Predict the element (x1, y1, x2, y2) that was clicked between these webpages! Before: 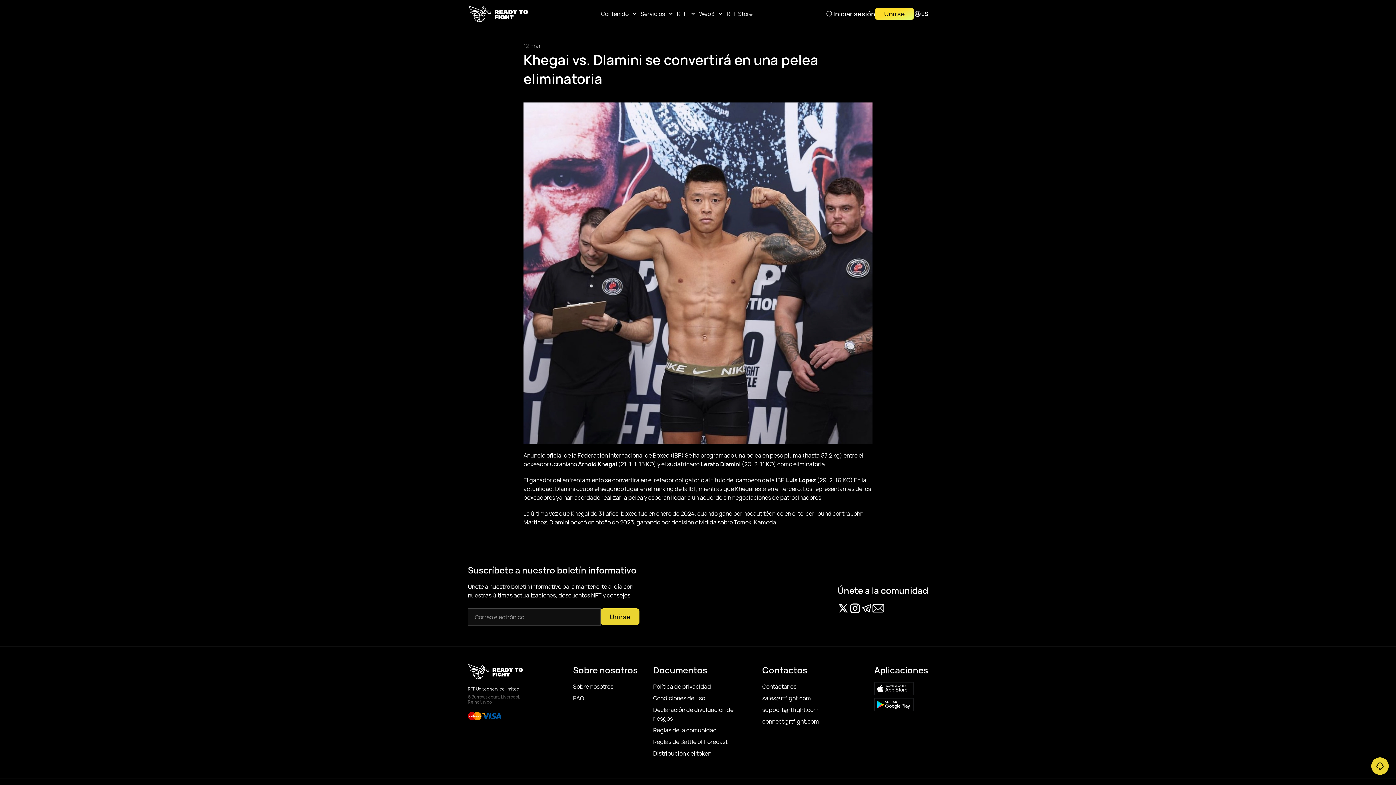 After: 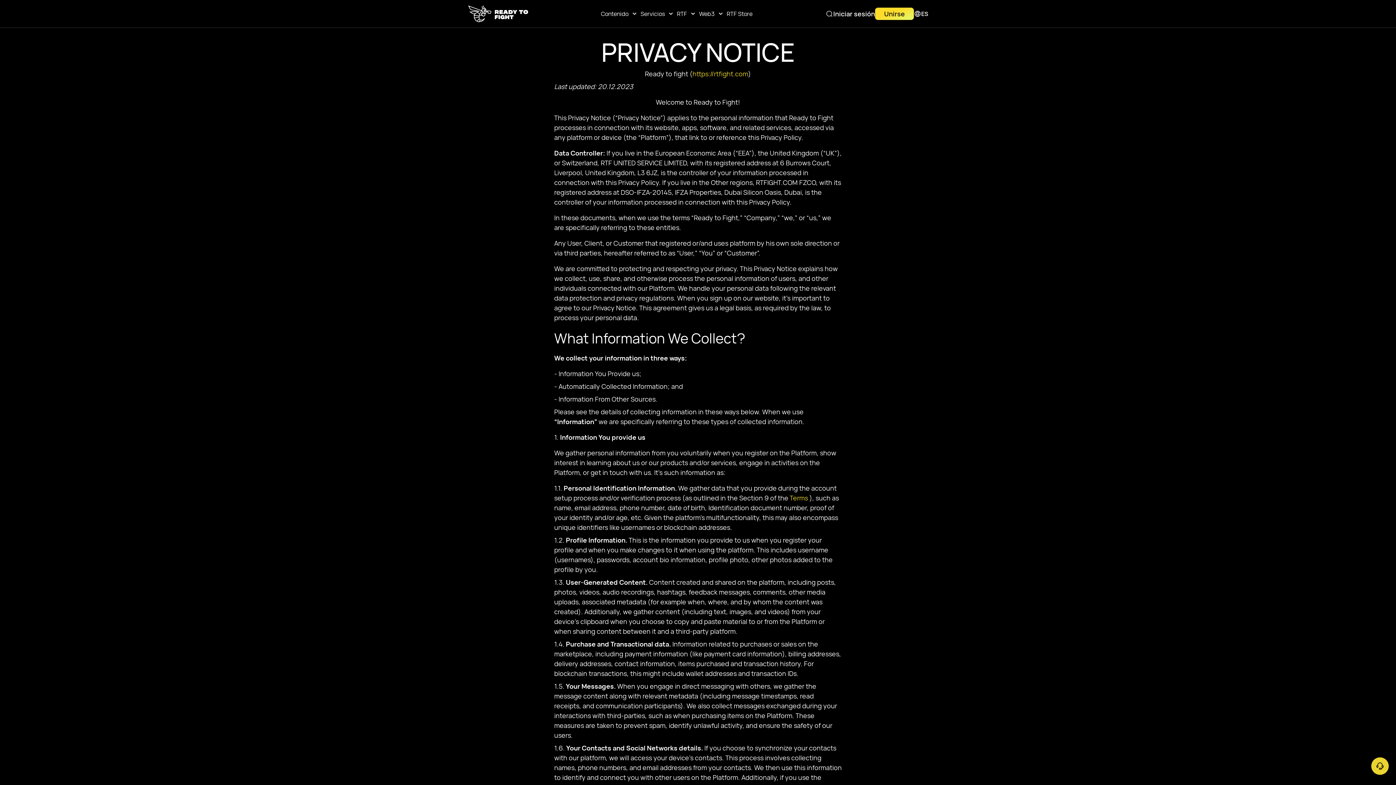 Action: bbox: (653, 682, 711, 691) label: Política de privacidad